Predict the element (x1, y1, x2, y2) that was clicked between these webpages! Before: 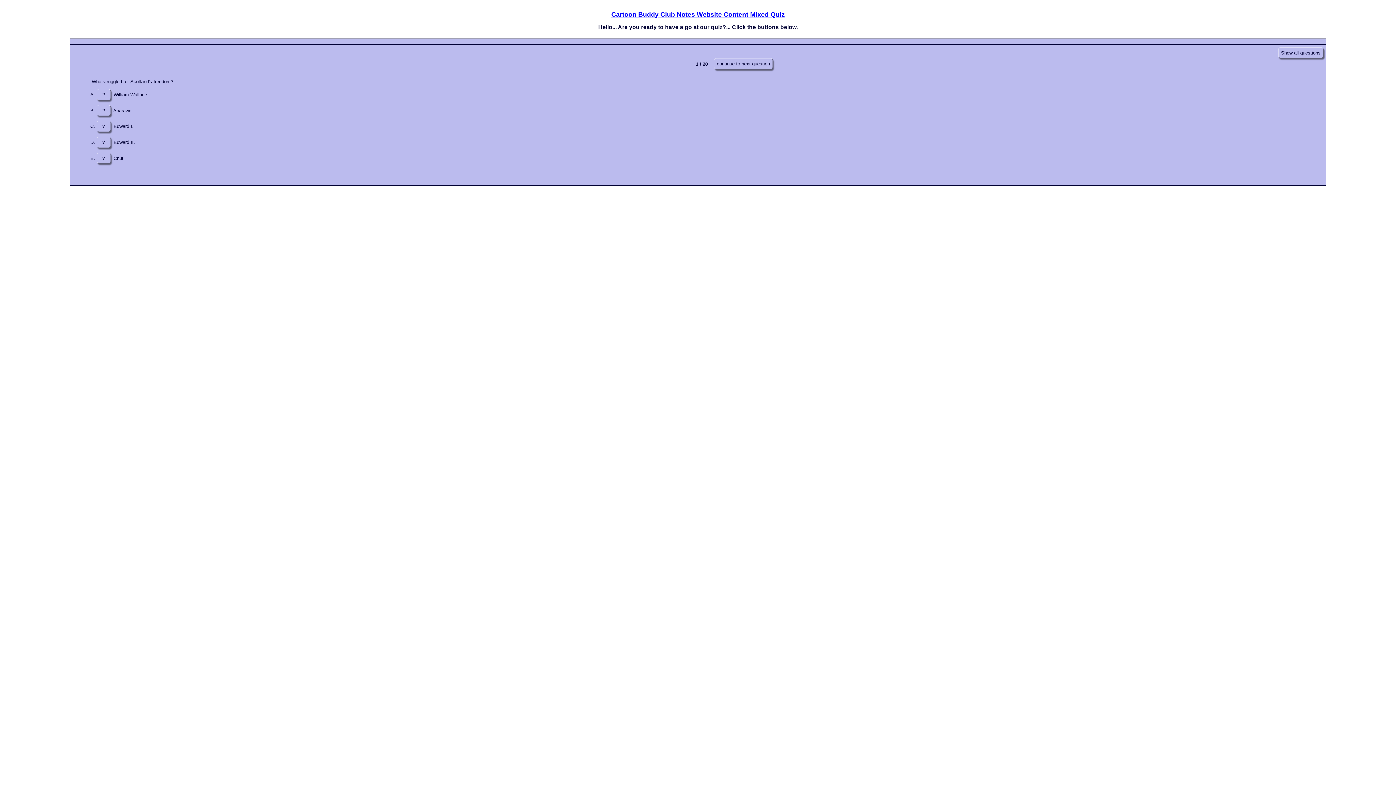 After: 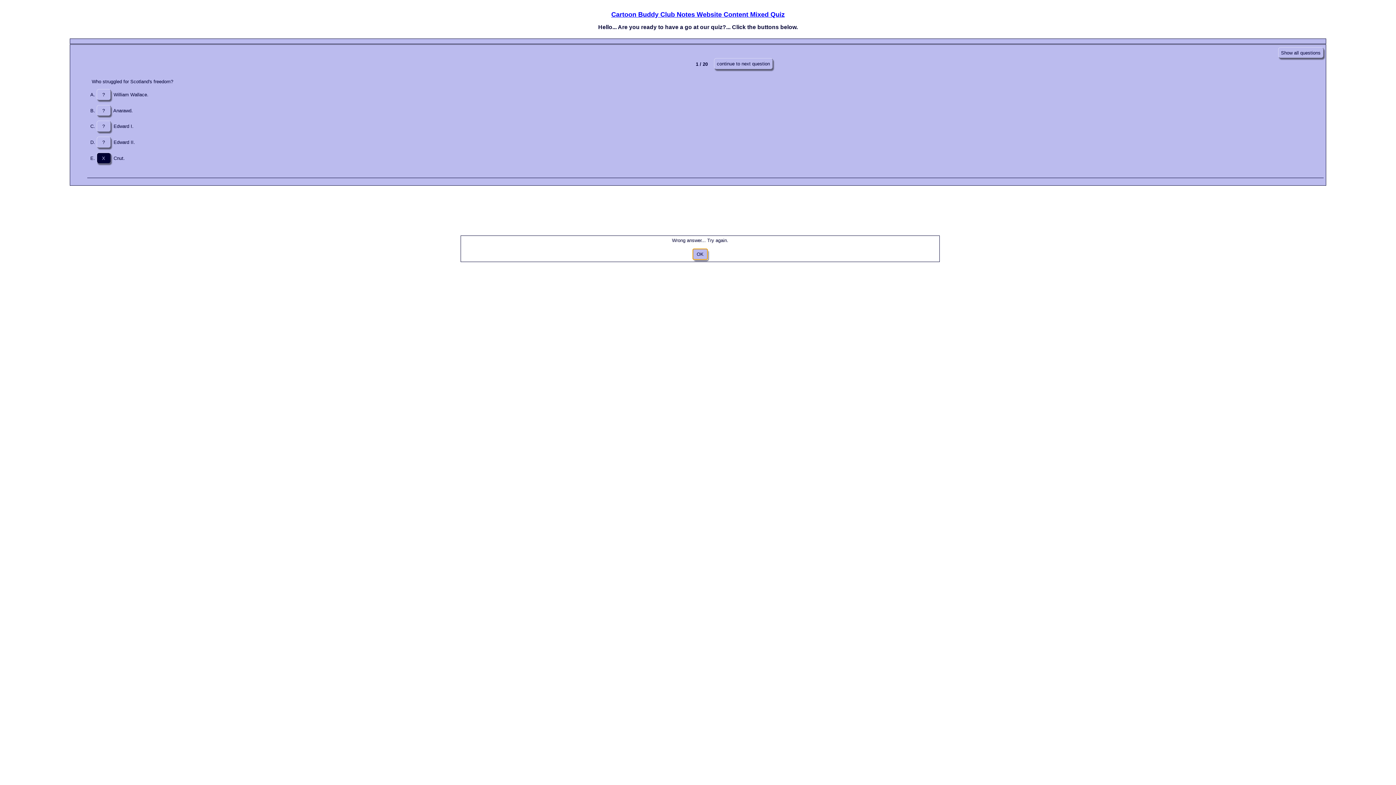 Action: bbox: (96, 152, 110, 163) label: ?